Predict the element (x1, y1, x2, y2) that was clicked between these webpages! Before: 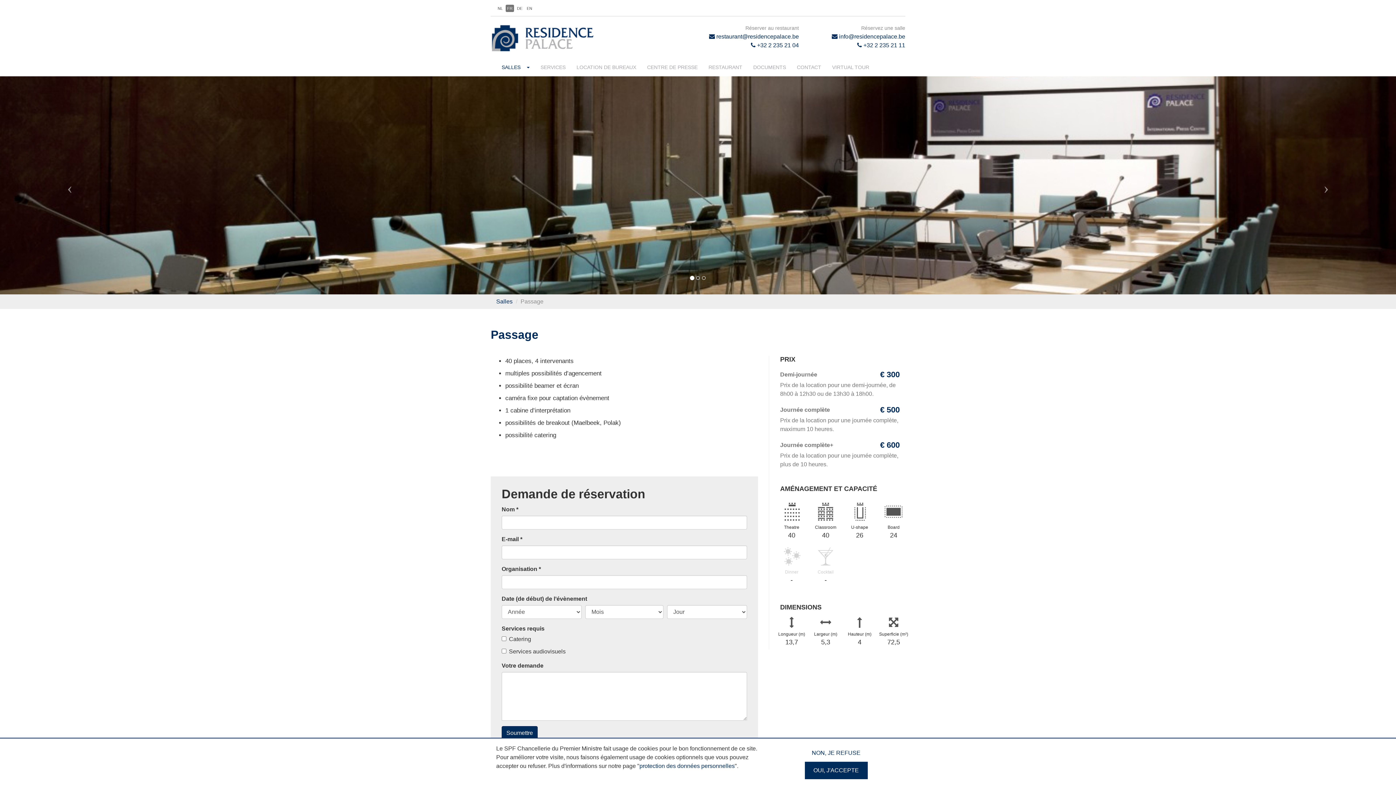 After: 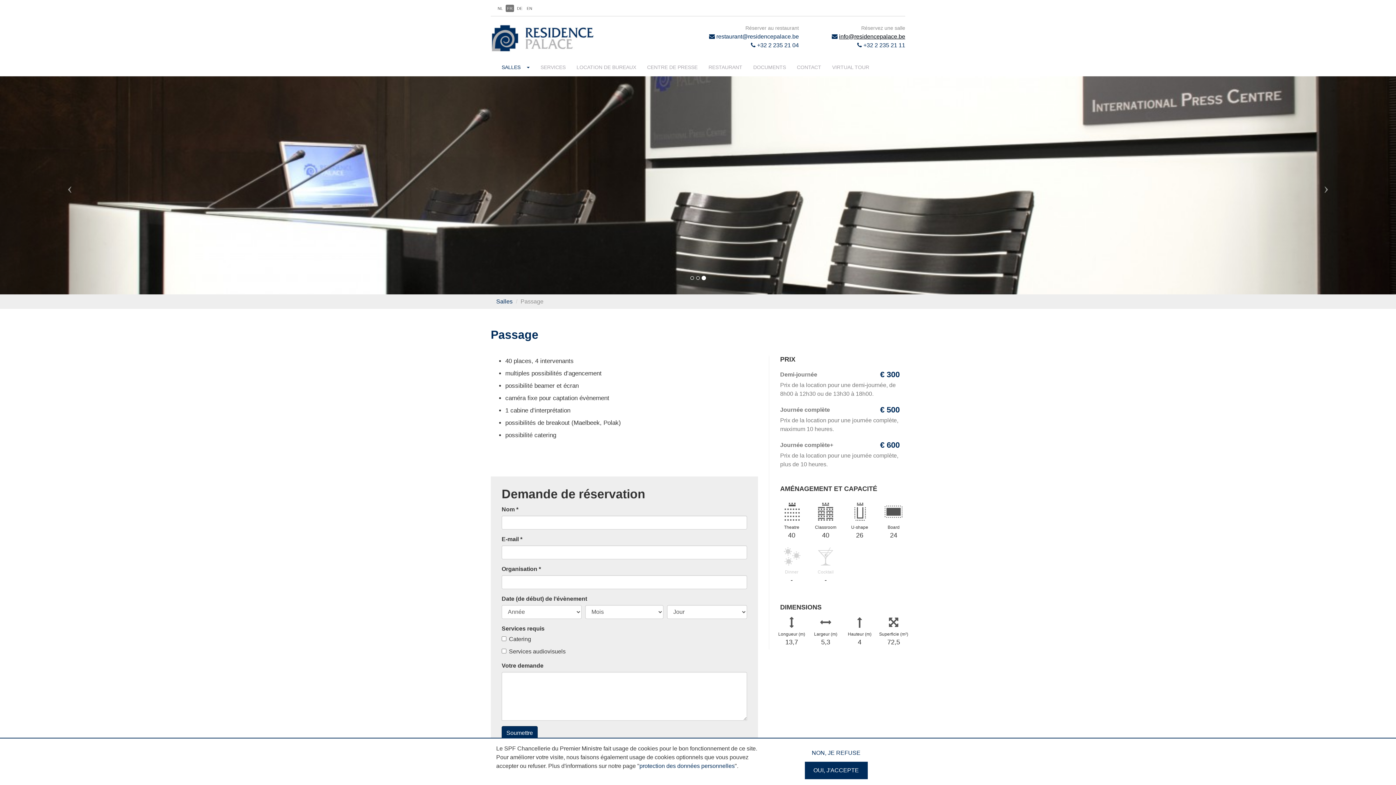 Action: bbox: (839, 33, 905, 39) label: info@residencepalace.be